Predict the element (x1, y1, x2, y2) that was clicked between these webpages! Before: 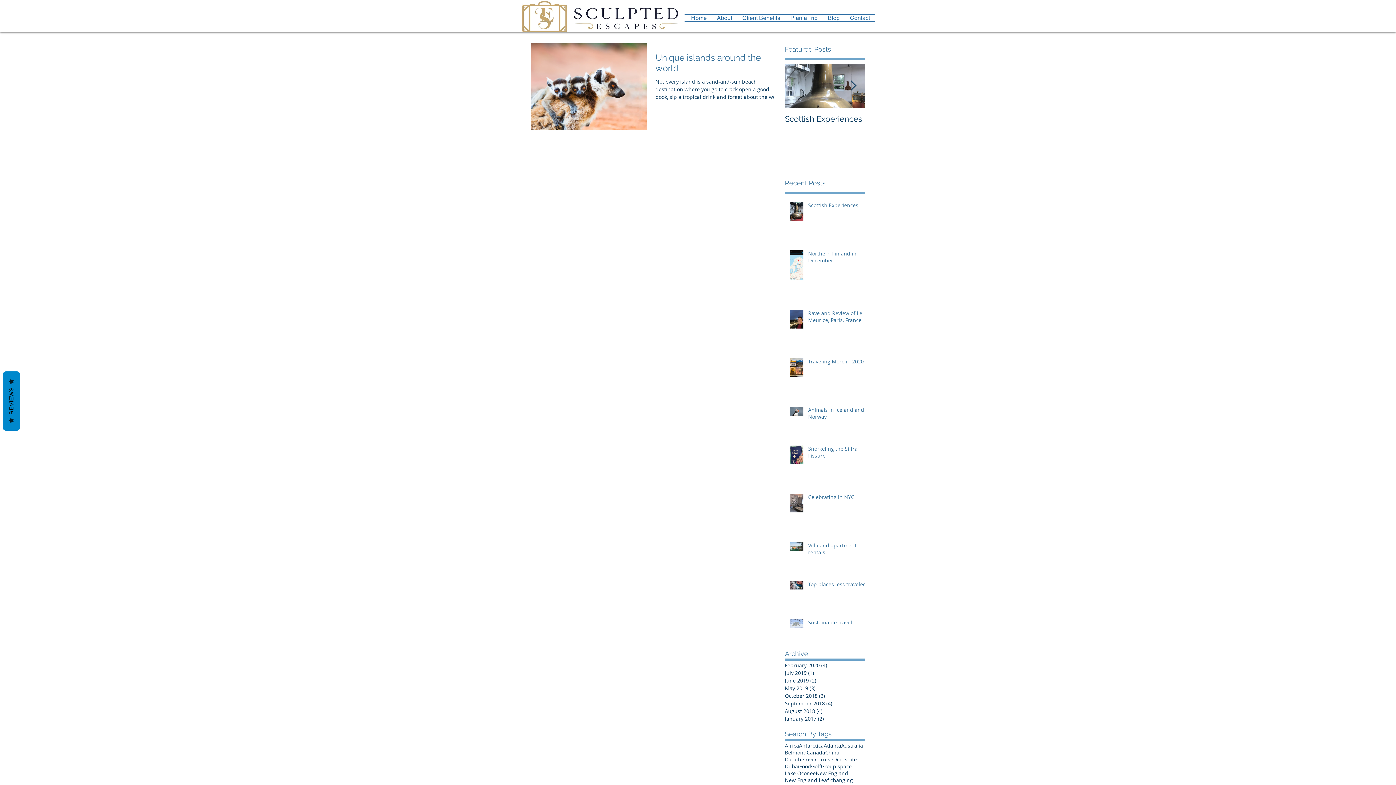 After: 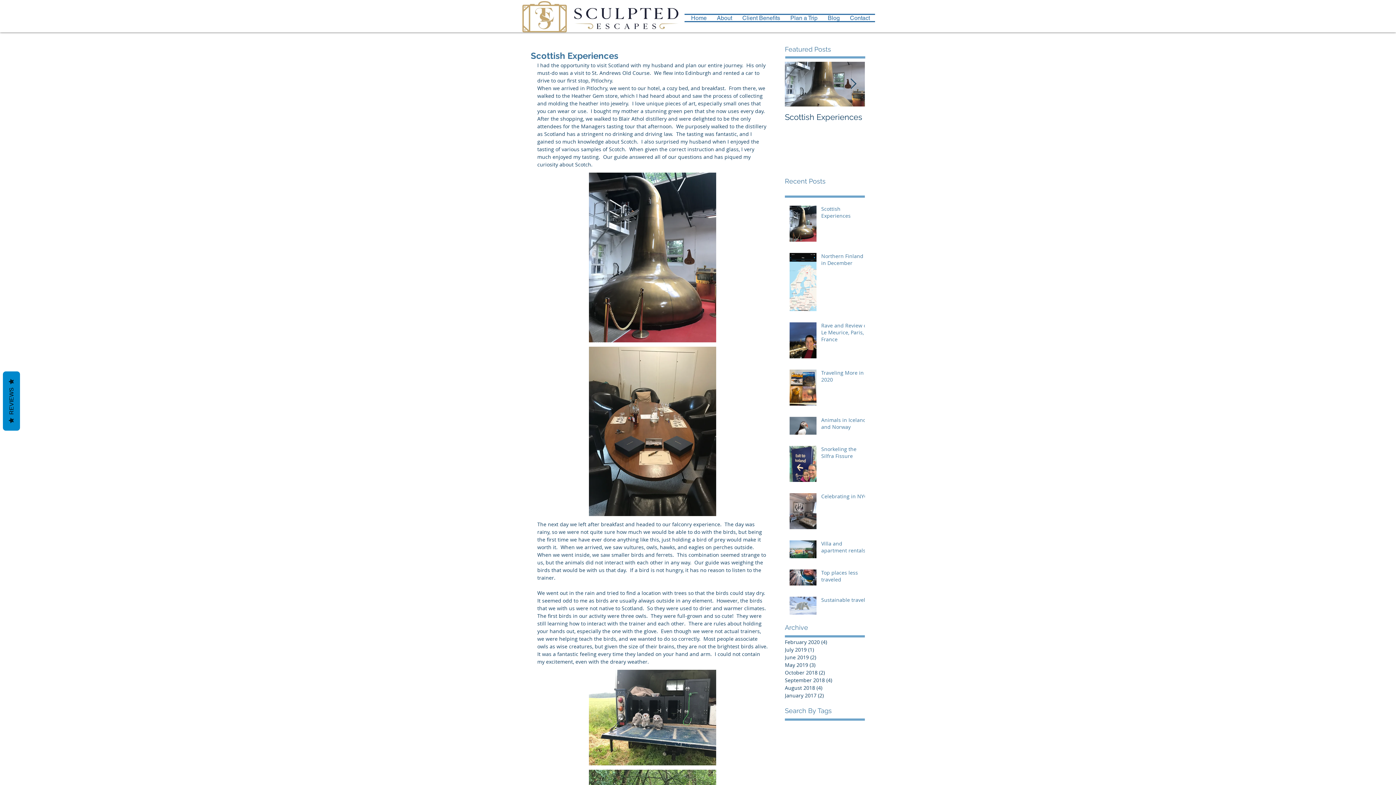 Action: bbox: (808, 201, 869, 211) label: Scottish Experiences